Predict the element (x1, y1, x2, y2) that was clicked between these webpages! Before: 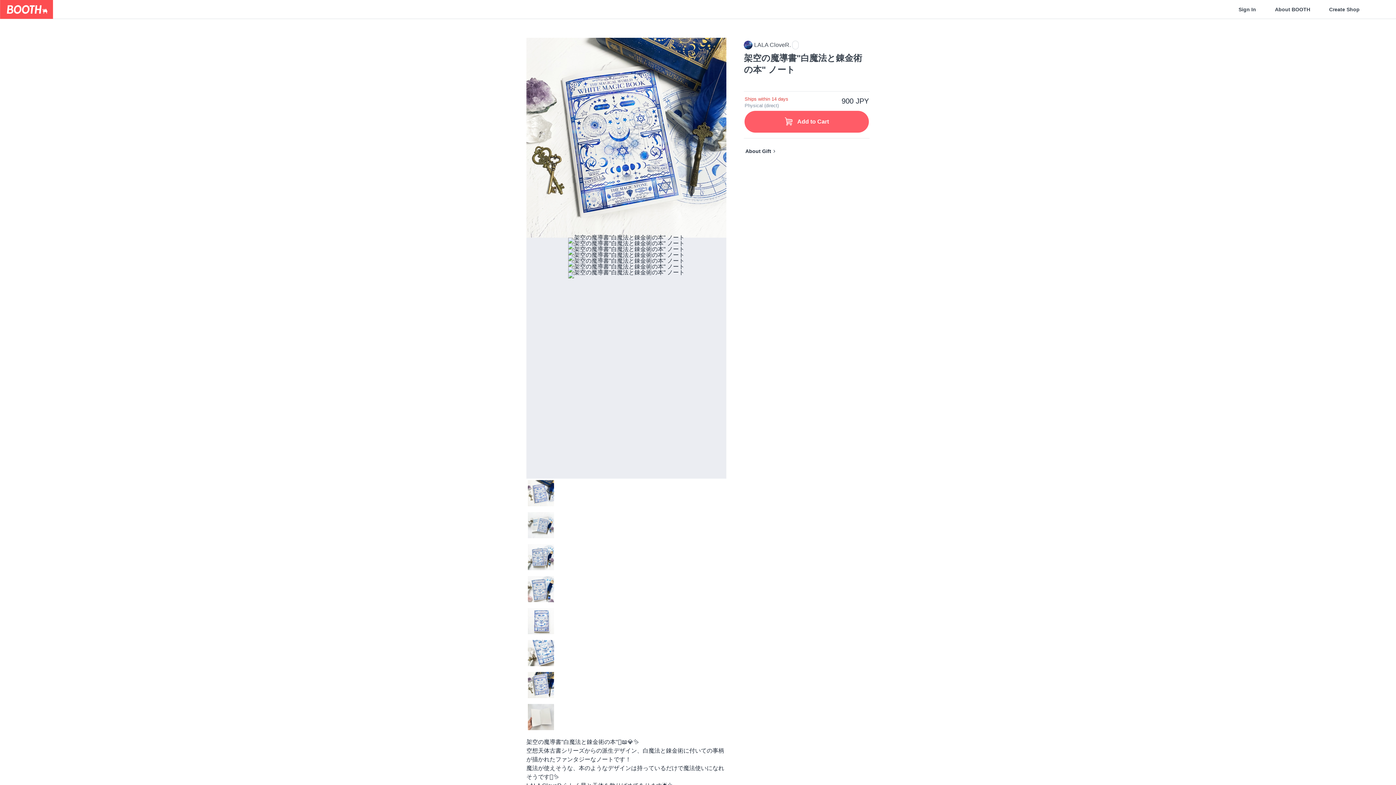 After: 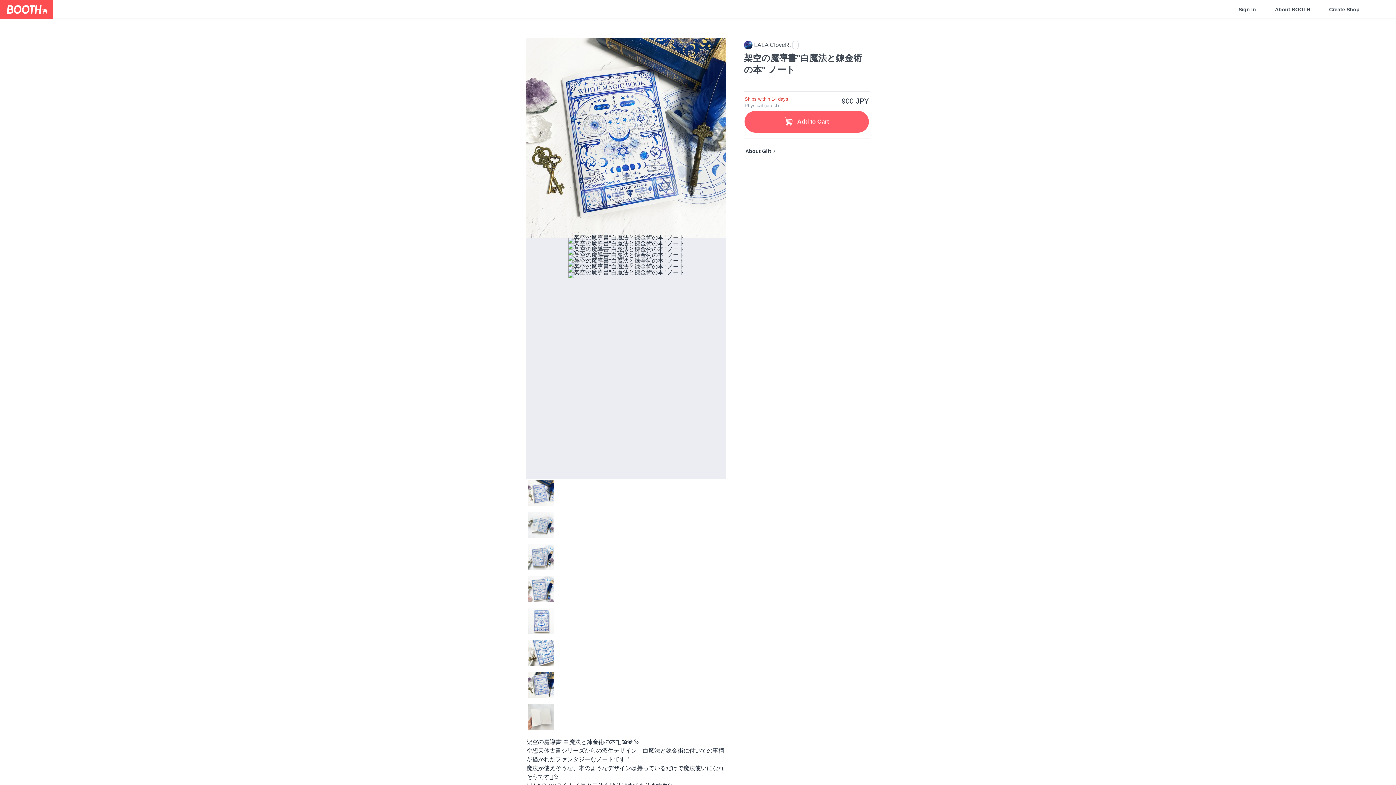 Action: bbox: (526, 510, 726, 542)